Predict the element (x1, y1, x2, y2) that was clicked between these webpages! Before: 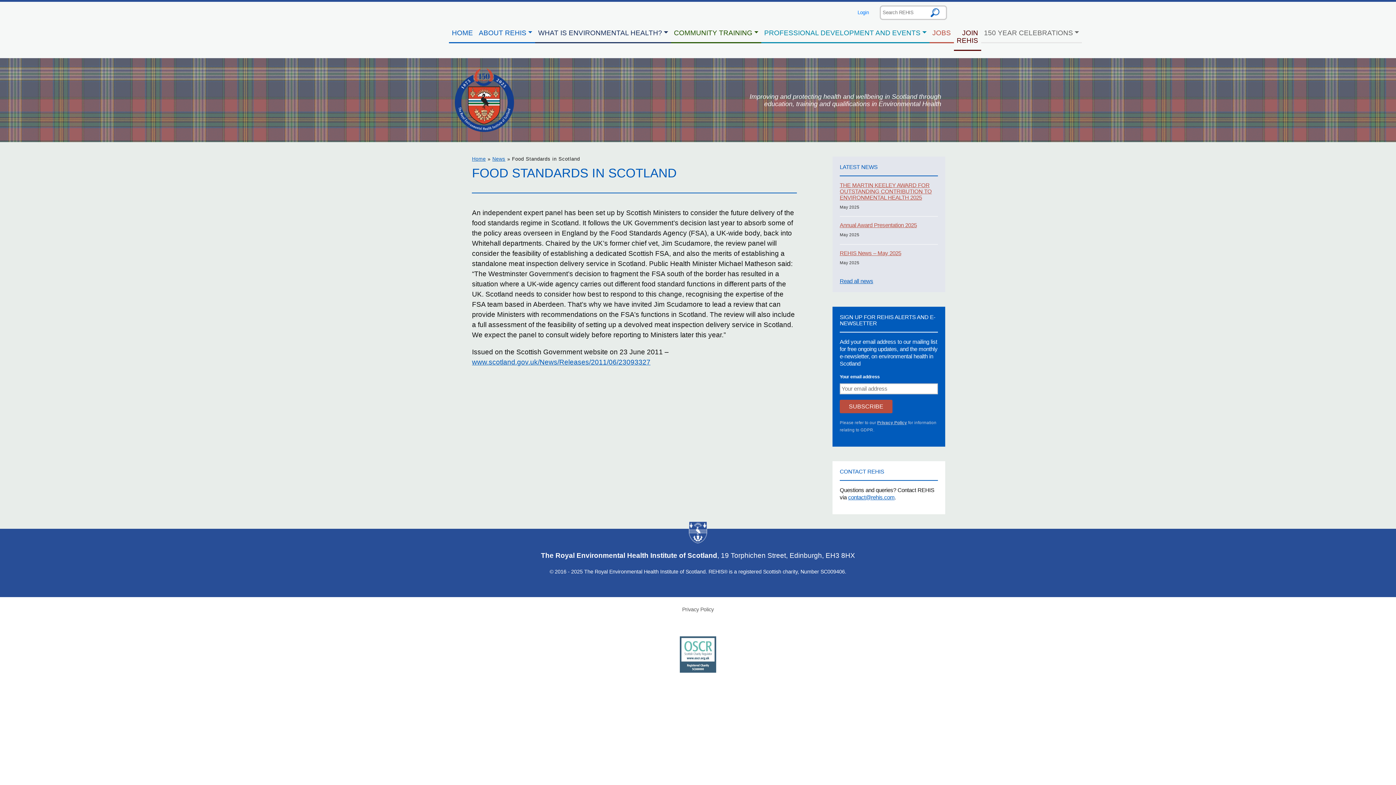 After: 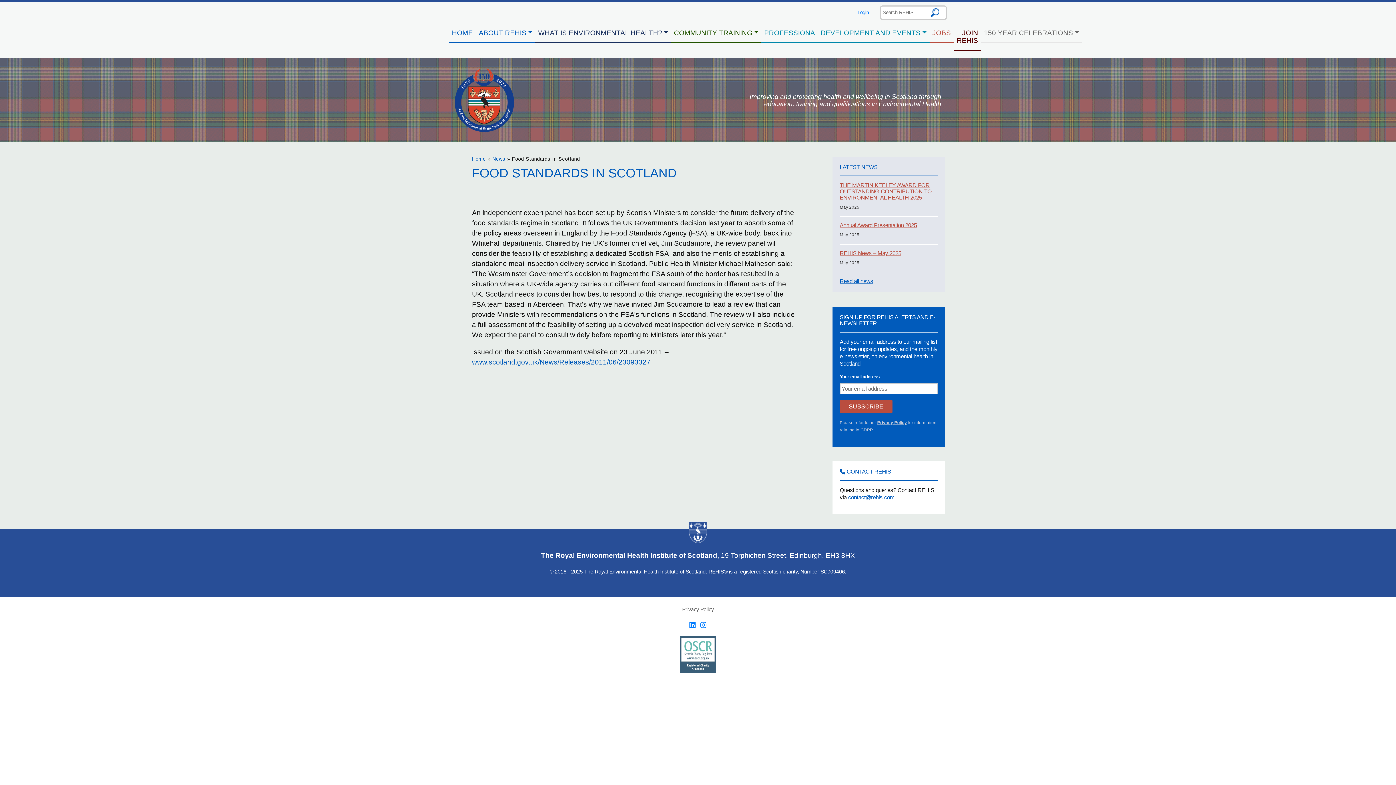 Action: bbox: (535, 23, 671, 43) label: WHAT IS ENVIRONMENTAL HEALTH?